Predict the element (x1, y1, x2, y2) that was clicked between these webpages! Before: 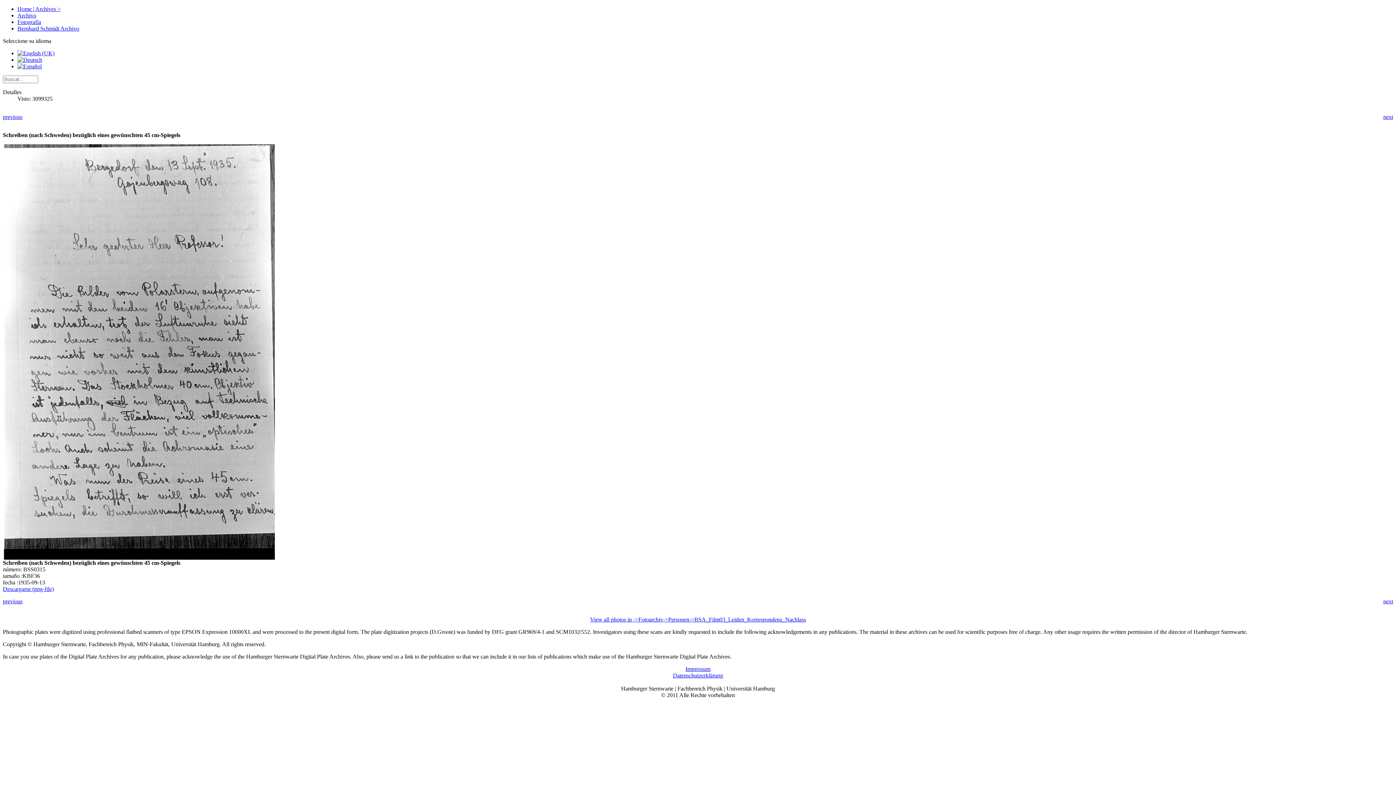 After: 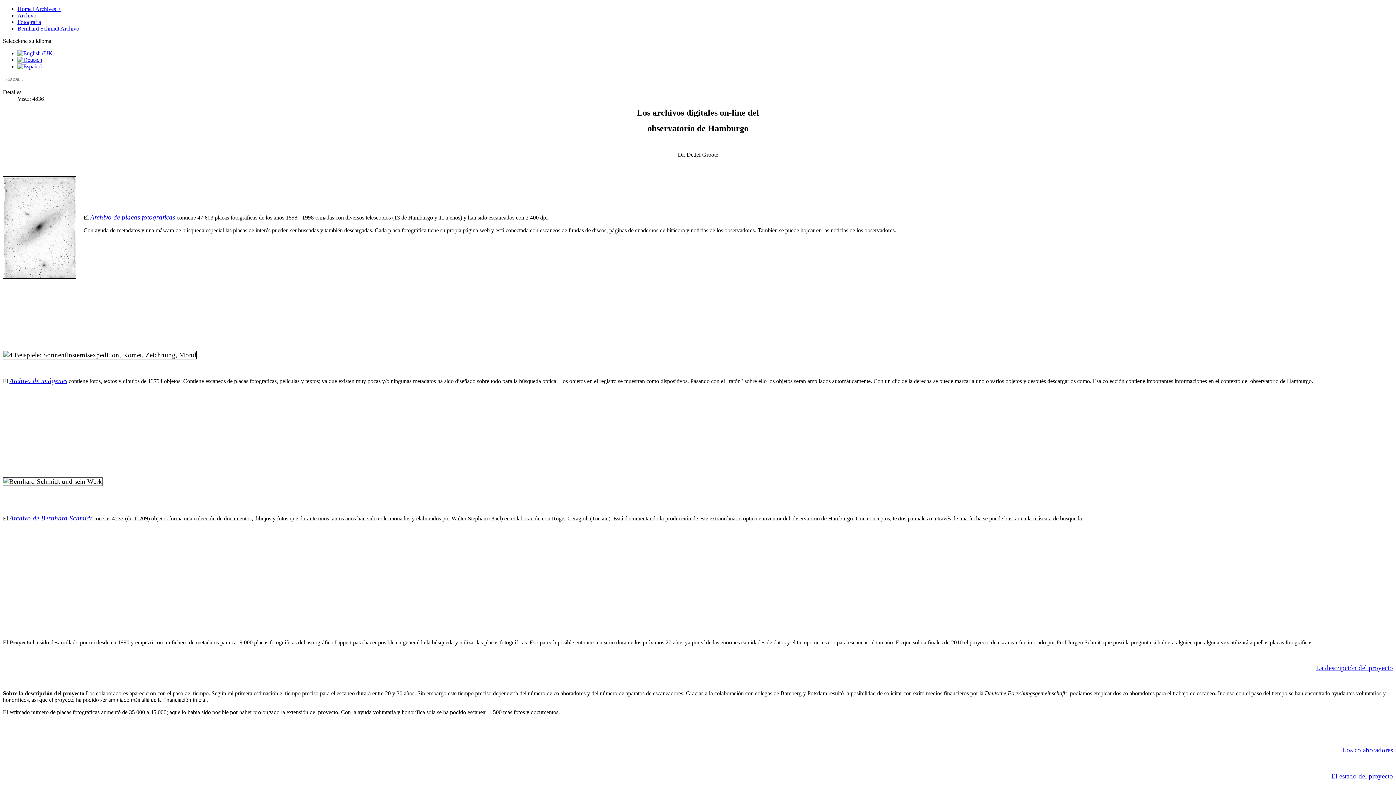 Action: label: Home | Archives > bbox: (17, 5, 60, 12)